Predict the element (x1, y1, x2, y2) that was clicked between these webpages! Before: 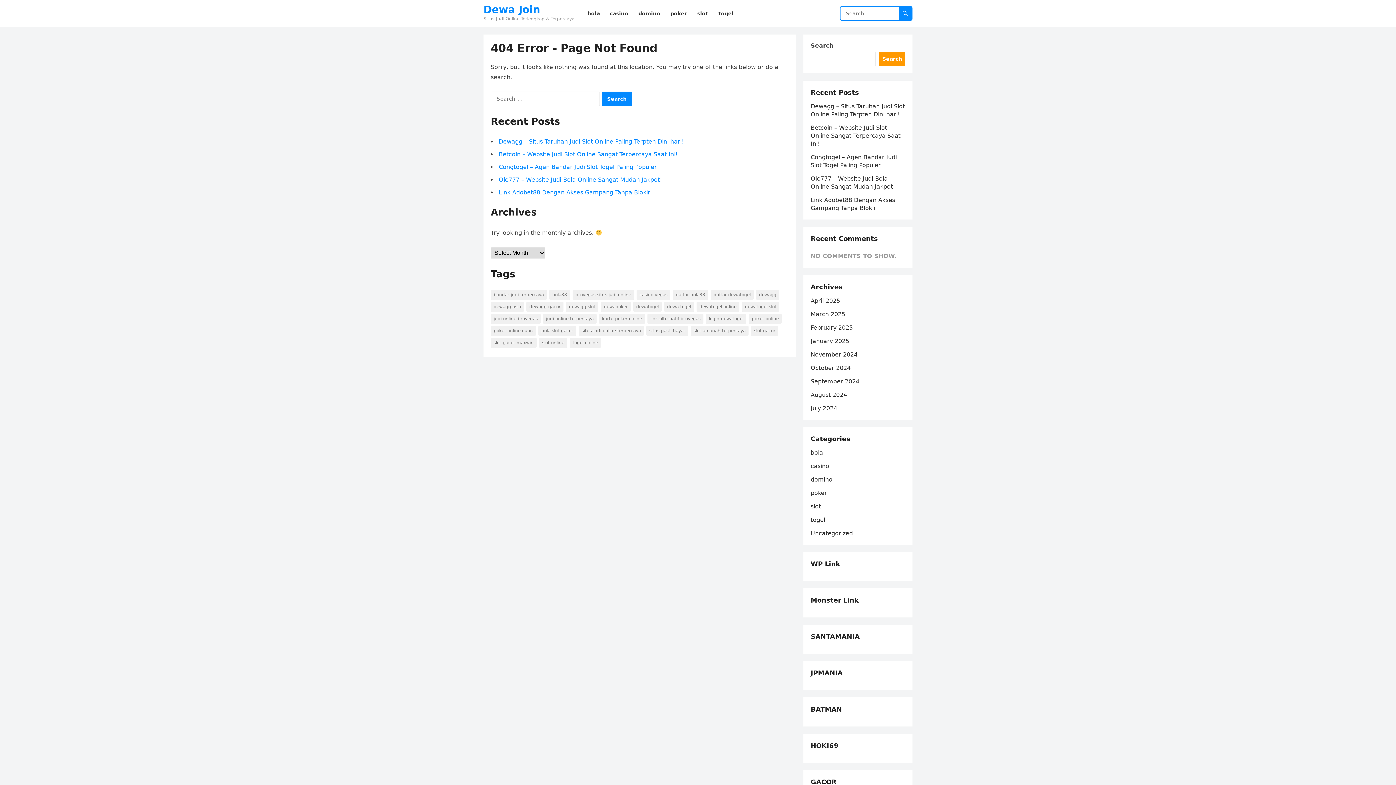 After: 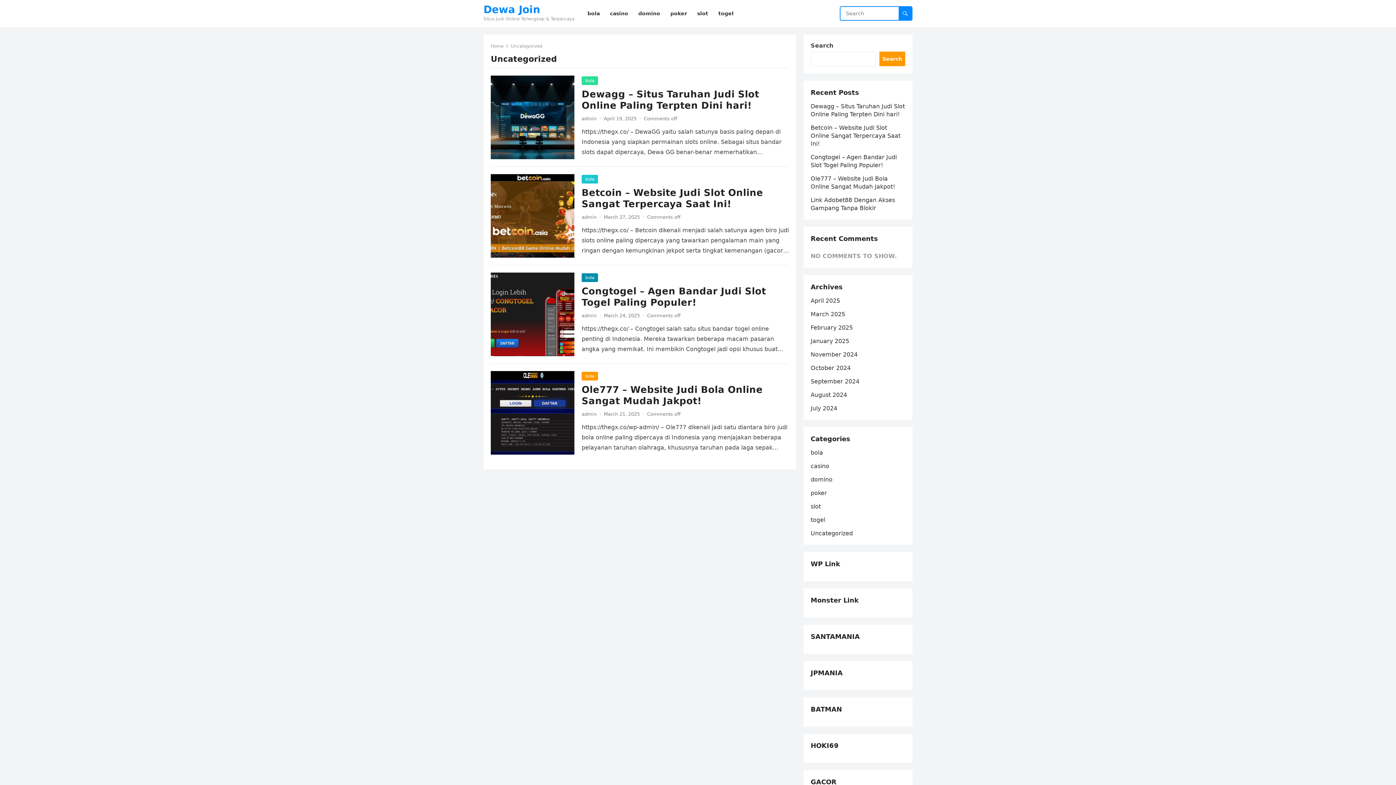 Action: bbox: (810, 530, 853, 537) label: Uncategorized